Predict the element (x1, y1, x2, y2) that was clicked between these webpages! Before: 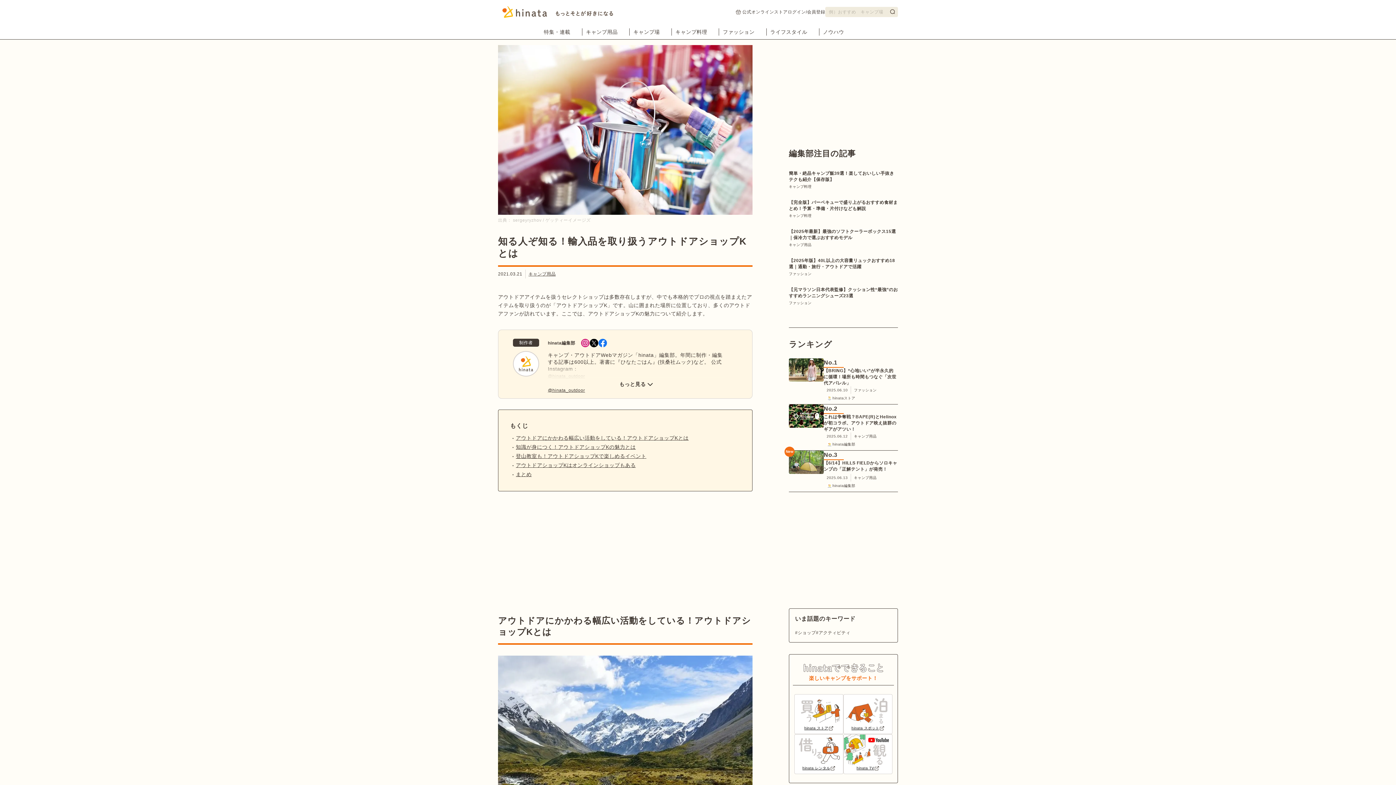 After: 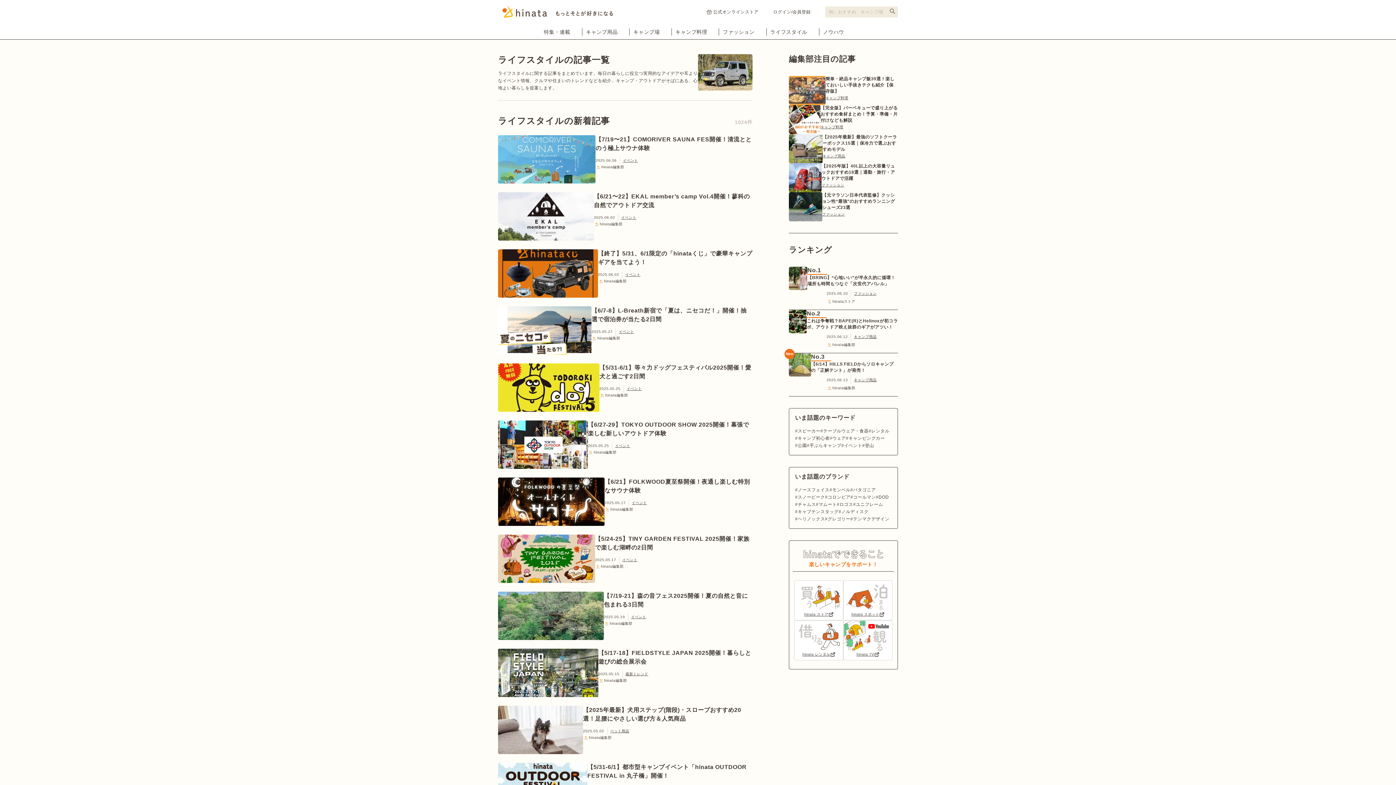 Action: label: ライフスタイル bbox: (766, 29, 811, 34)